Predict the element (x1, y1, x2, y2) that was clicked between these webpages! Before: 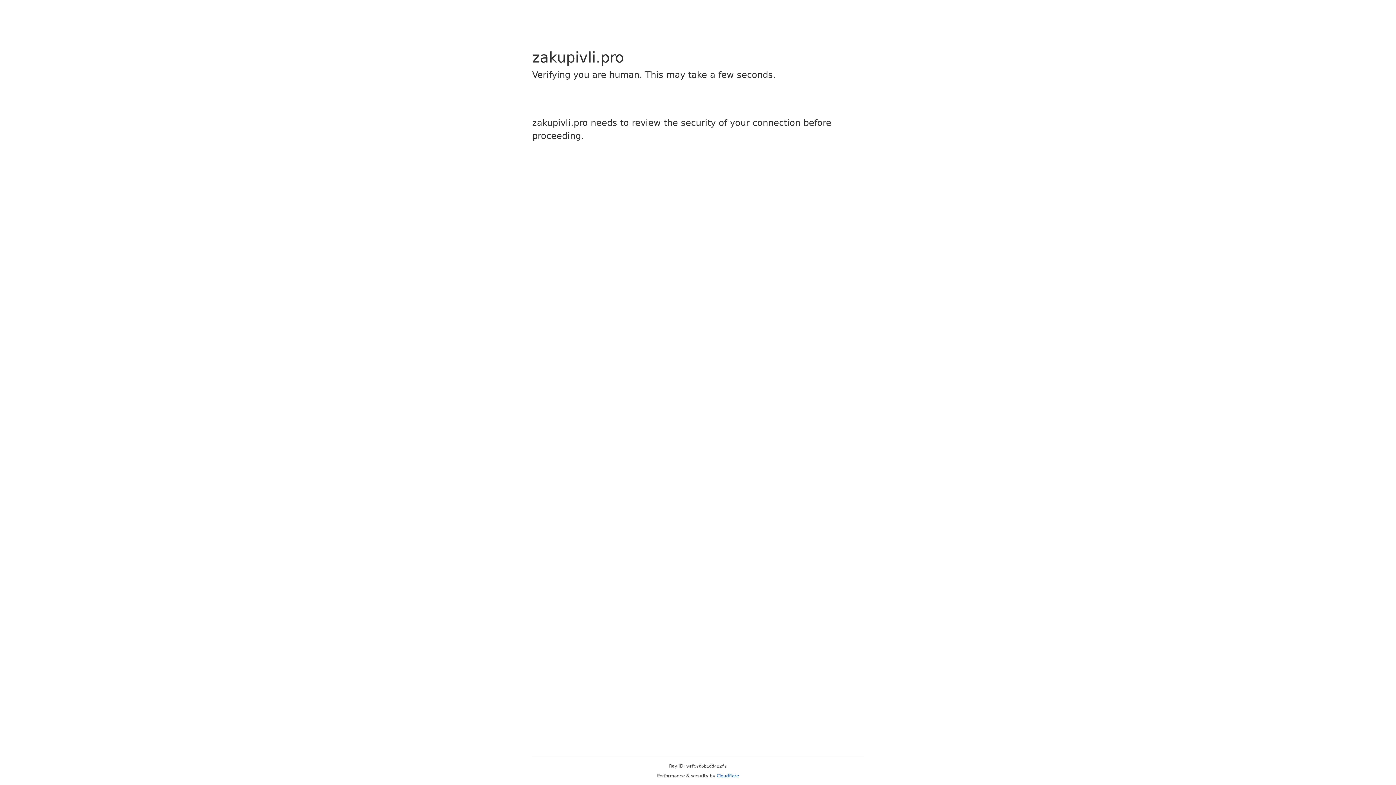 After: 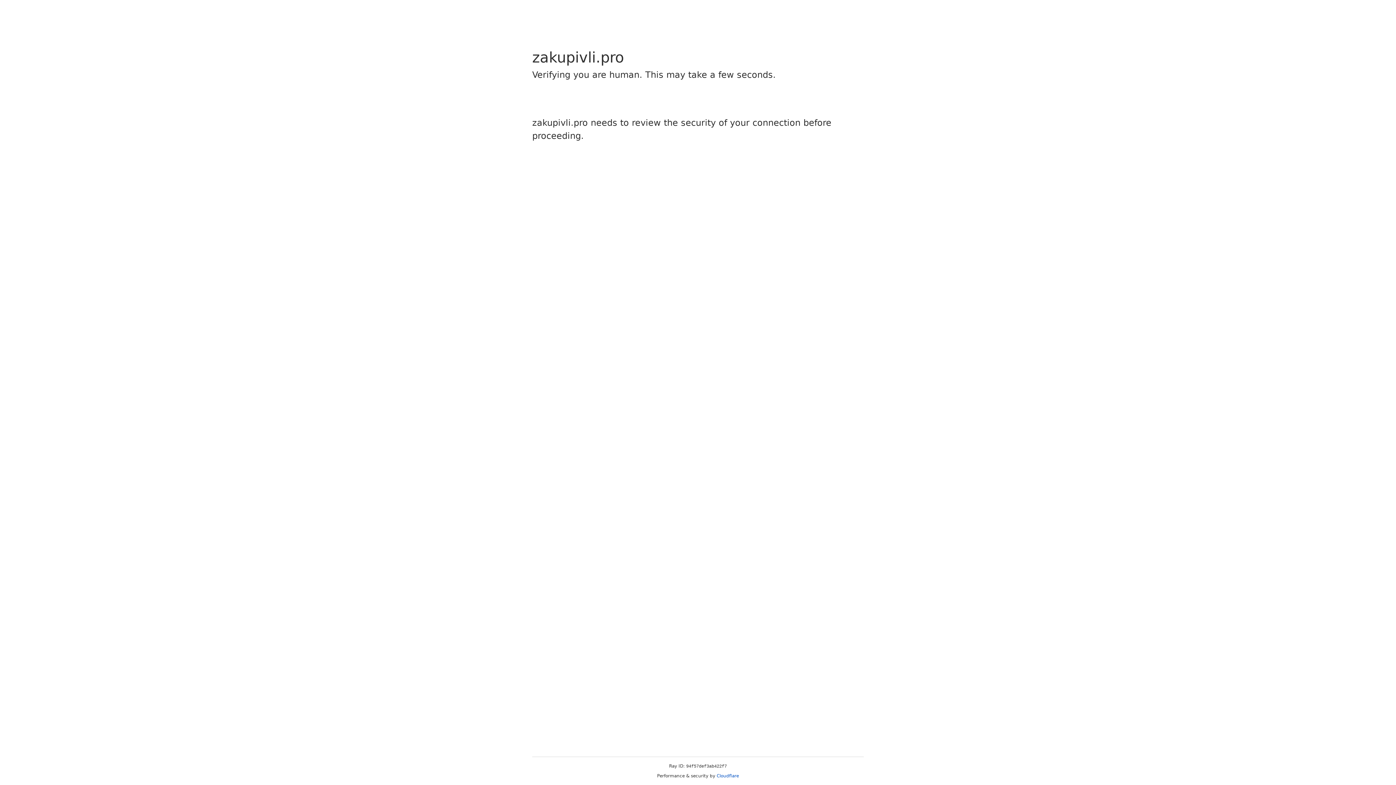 Action: bbox: (716, 773, 739, 778) label: Cloudflare